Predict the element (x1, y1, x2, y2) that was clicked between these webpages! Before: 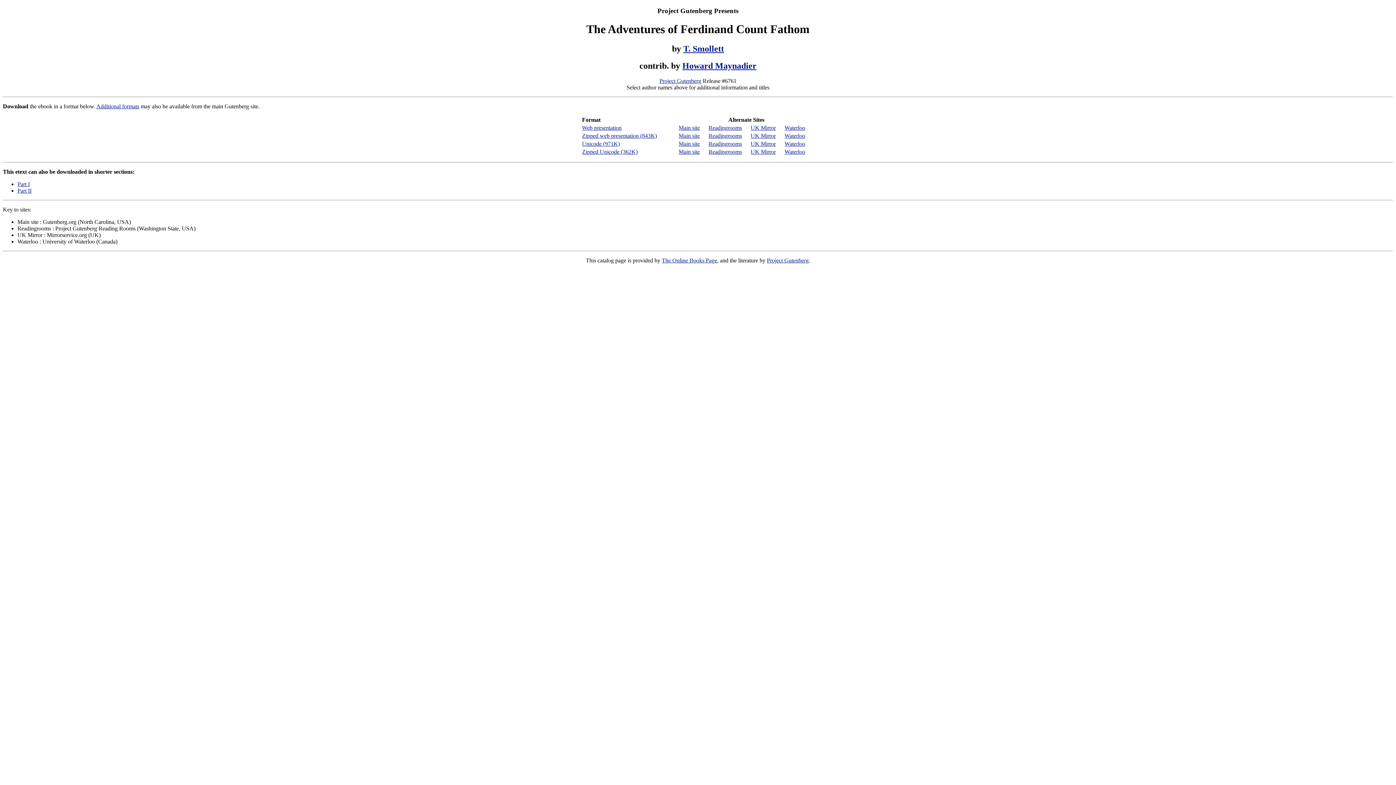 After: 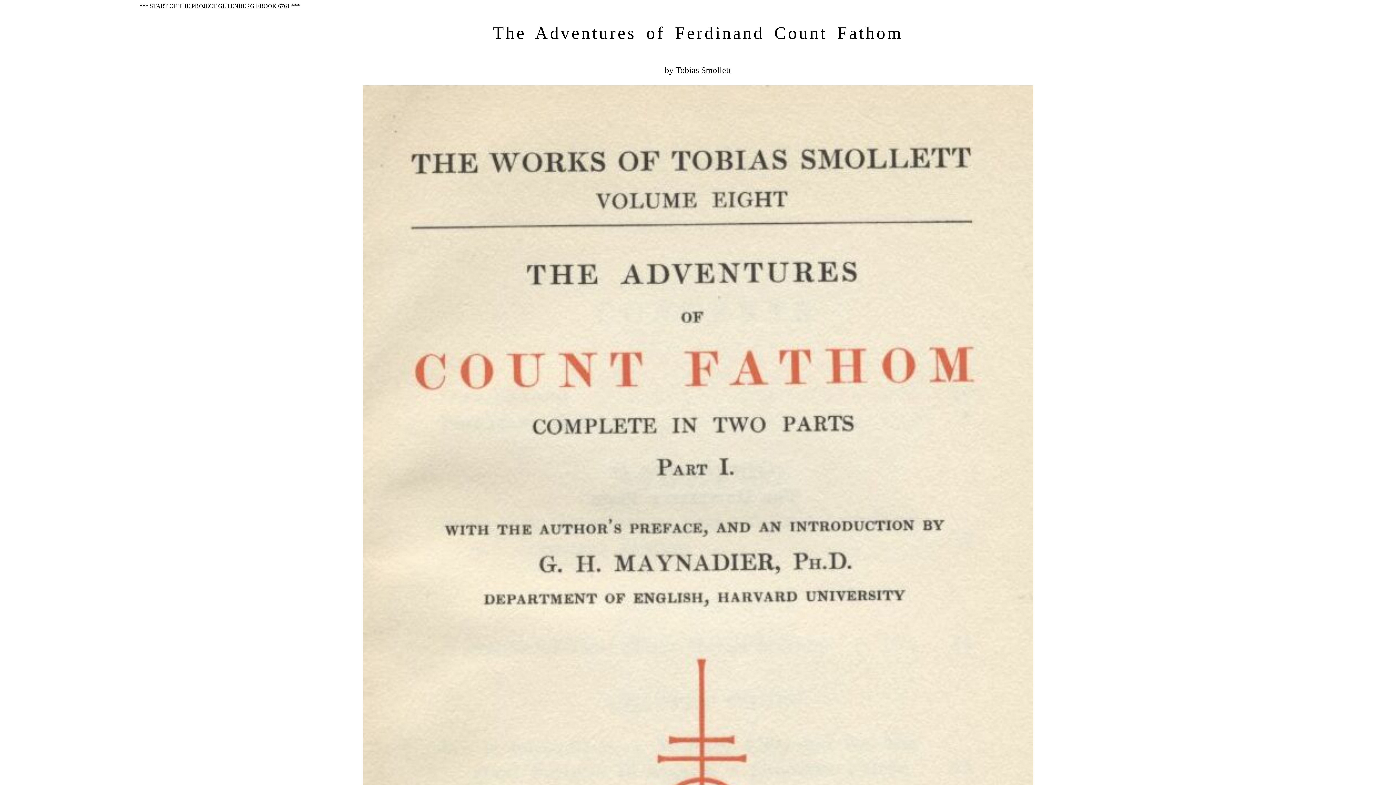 Action: label: UK Mirror bbox: (750, 124, 776, 131)